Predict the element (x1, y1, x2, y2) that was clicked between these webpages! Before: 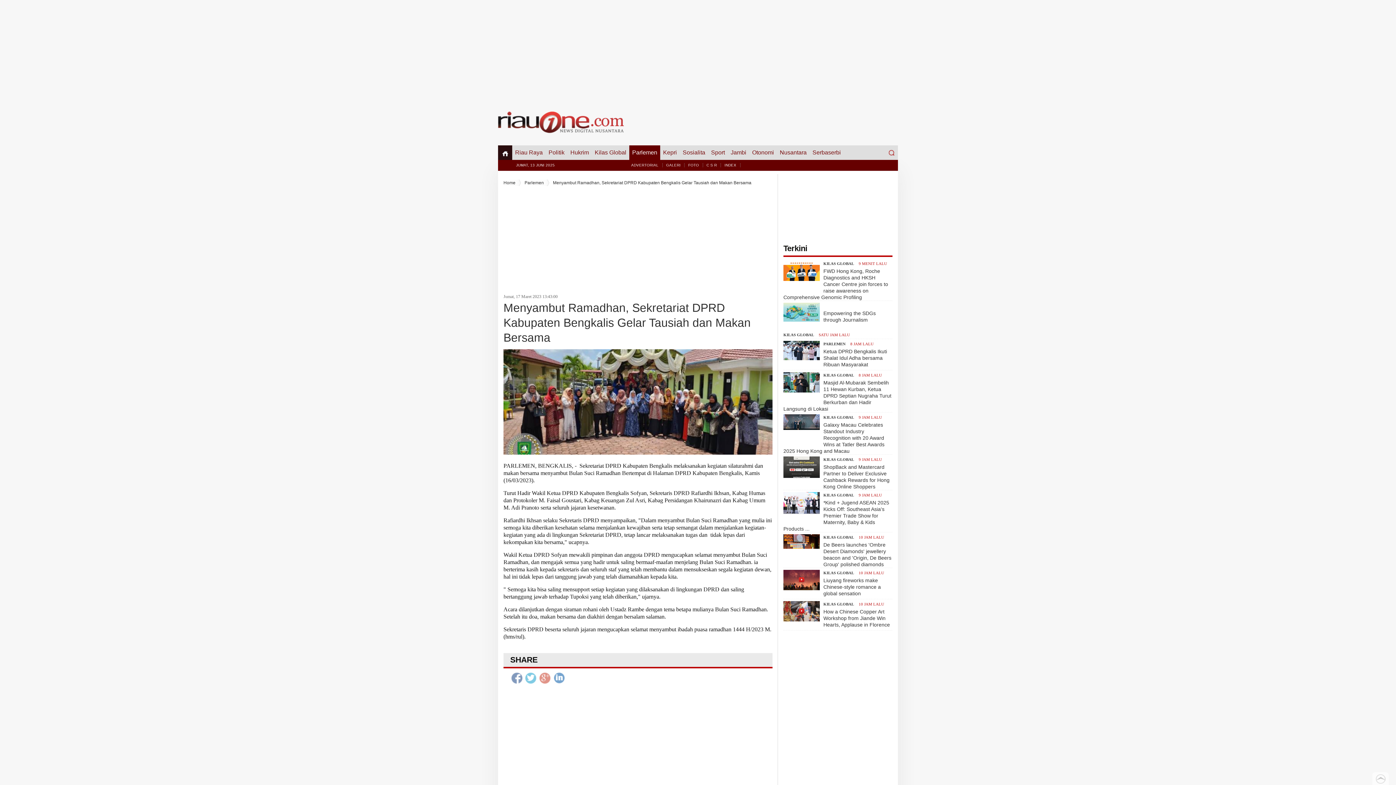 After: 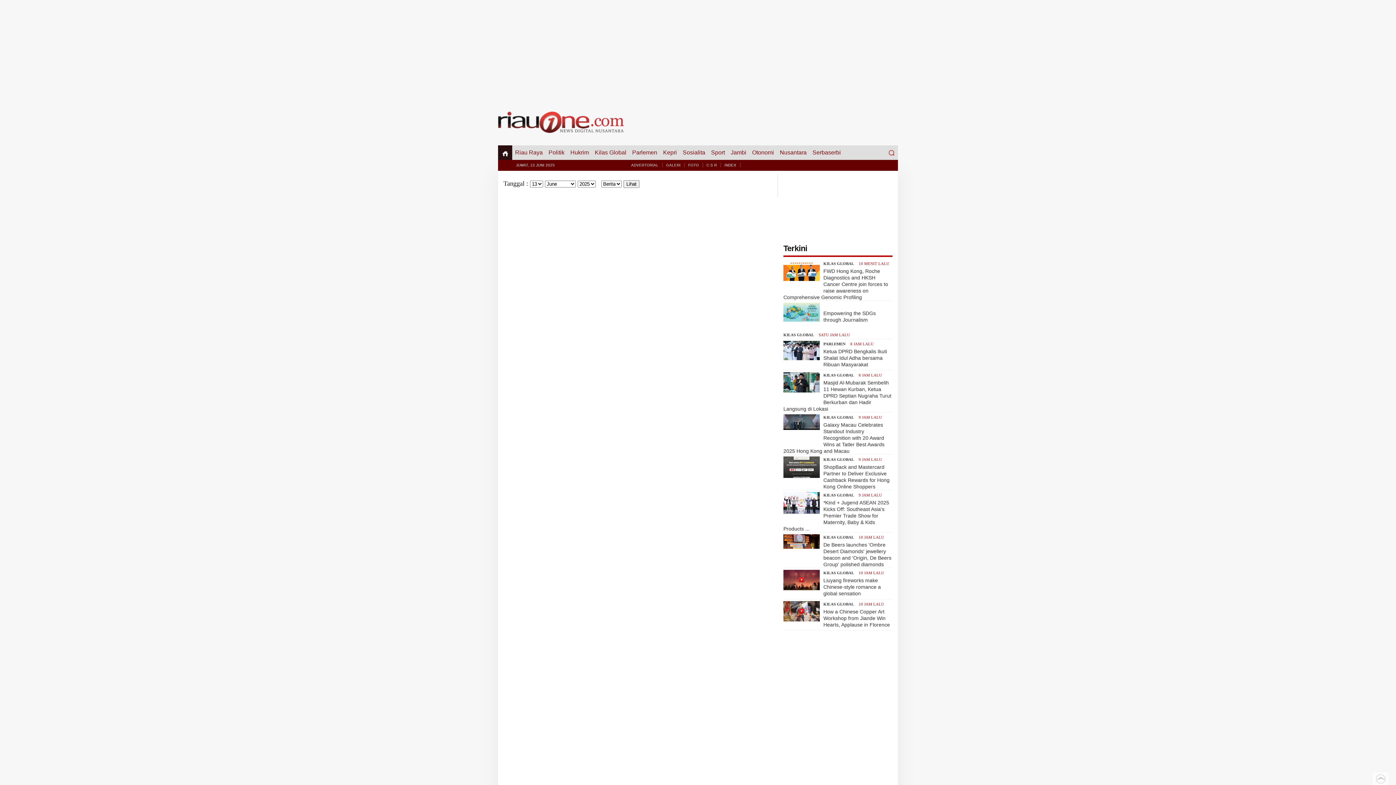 Action: bbox: (721, 163, 740, 167) label: INDEX